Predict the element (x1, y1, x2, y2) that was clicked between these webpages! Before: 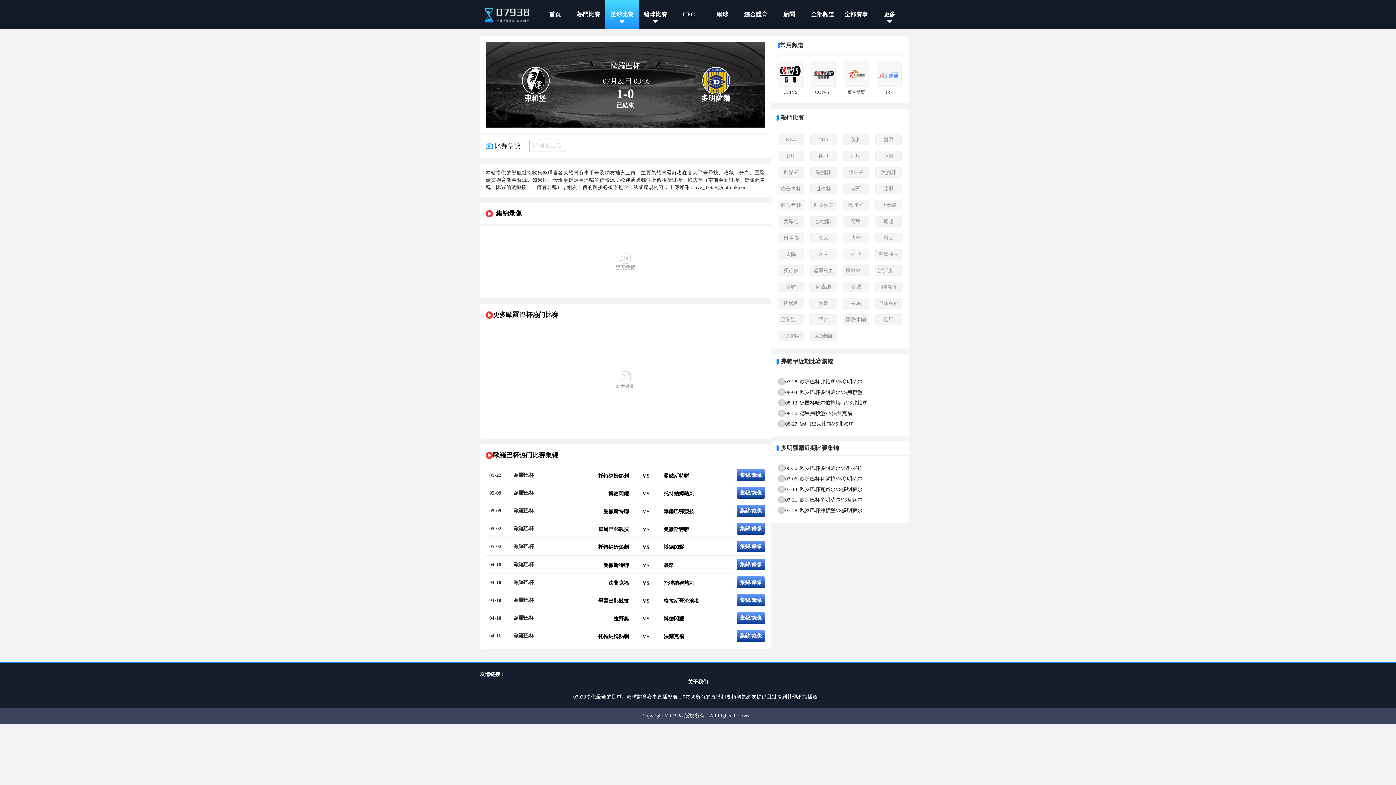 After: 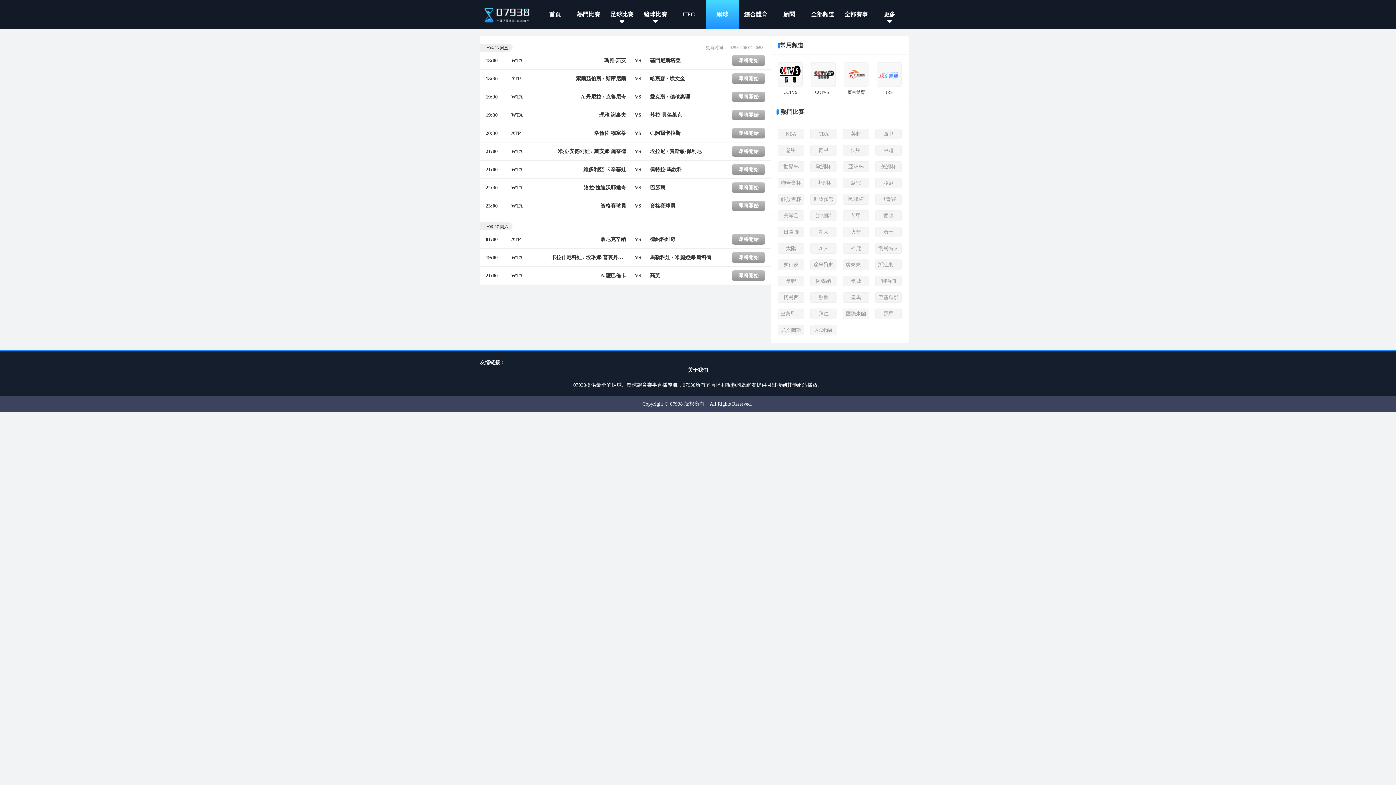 Action: bbox: (705, 0, 739, 29) label: 網球